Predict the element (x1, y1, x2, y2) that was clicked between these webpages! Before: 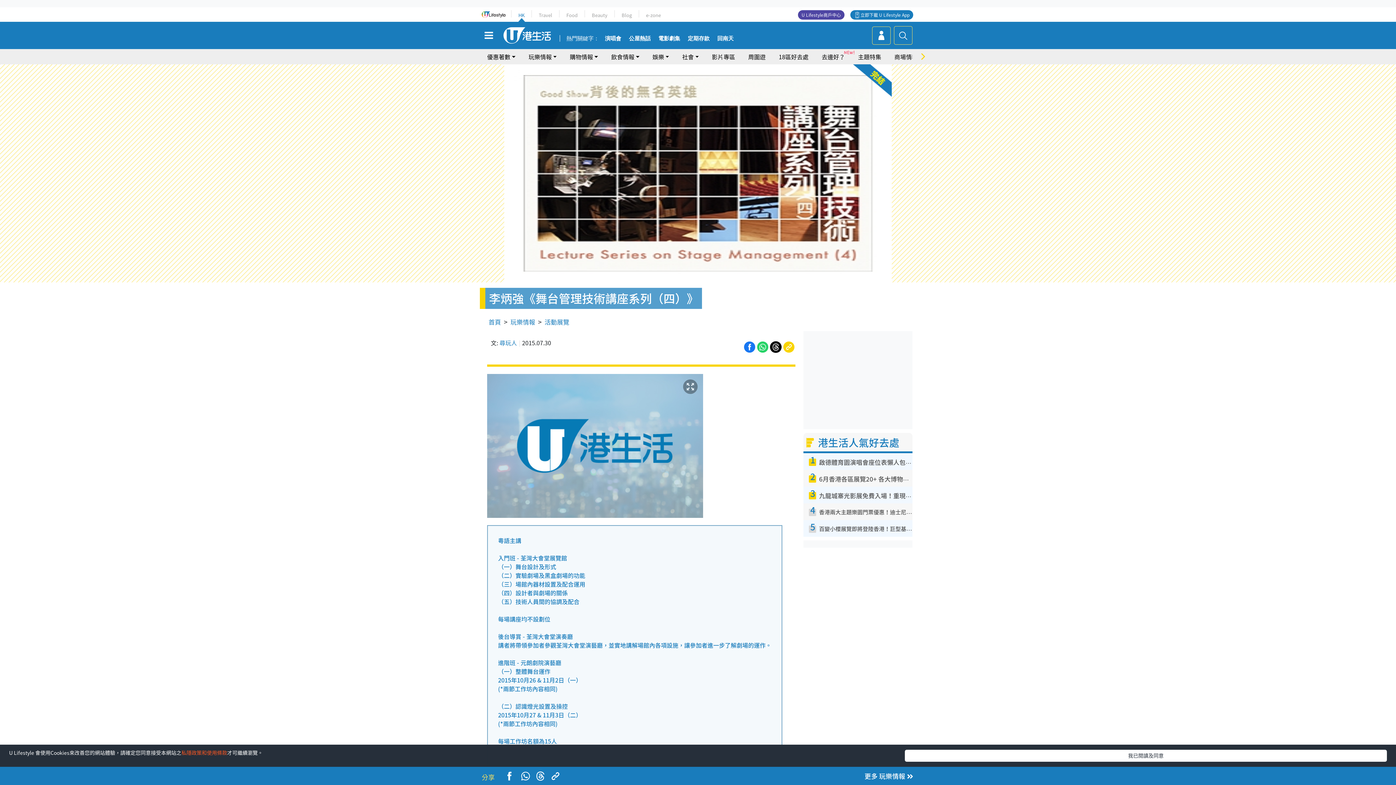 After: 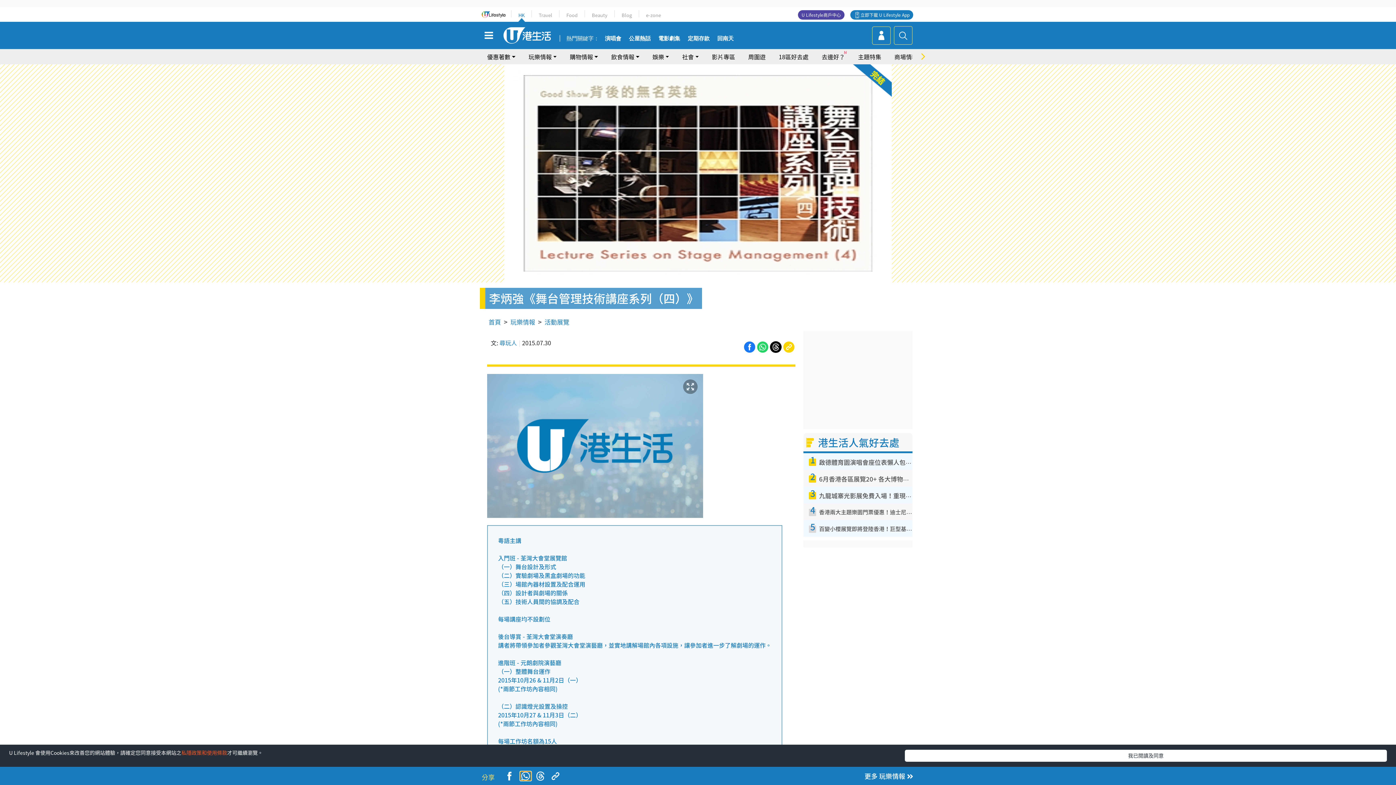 Action: bbox: (520, 772, 531, 781)